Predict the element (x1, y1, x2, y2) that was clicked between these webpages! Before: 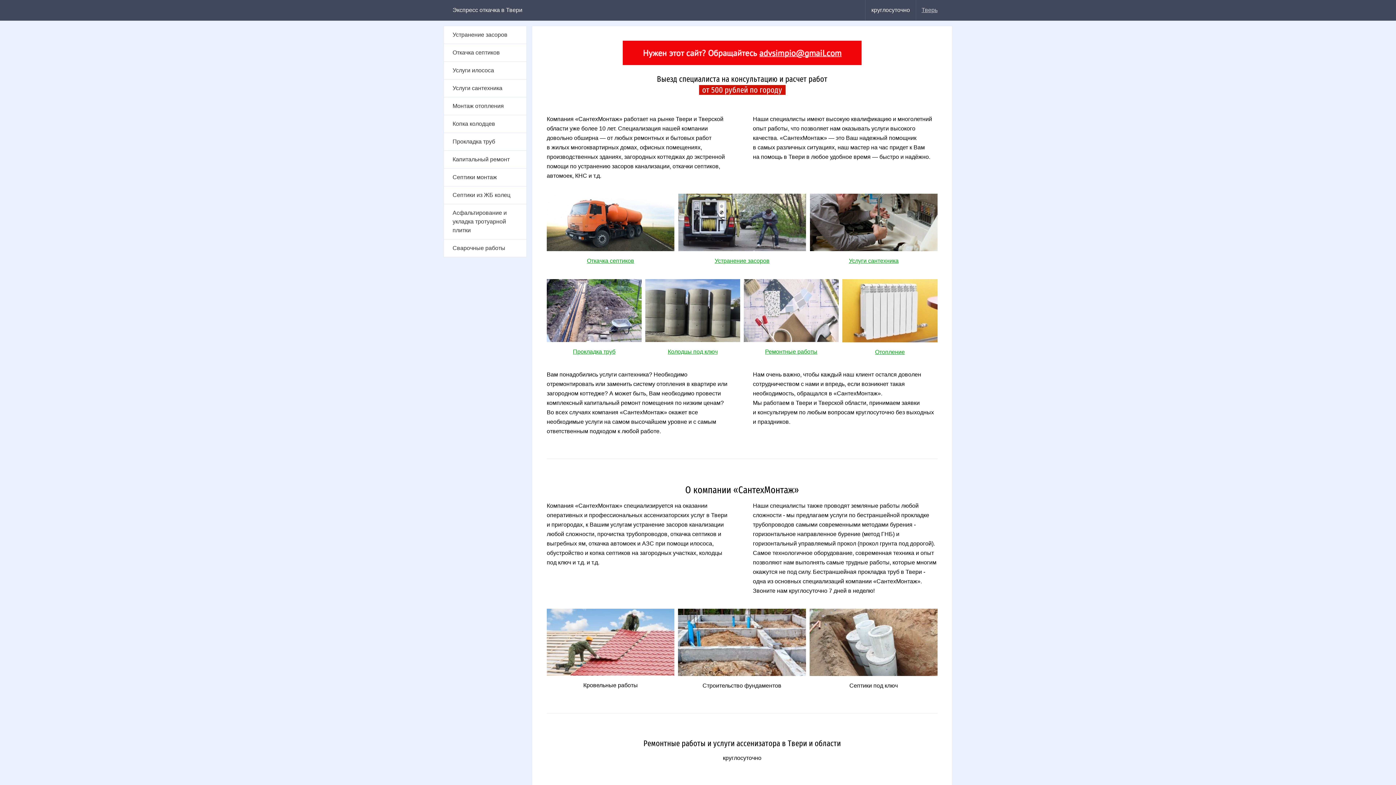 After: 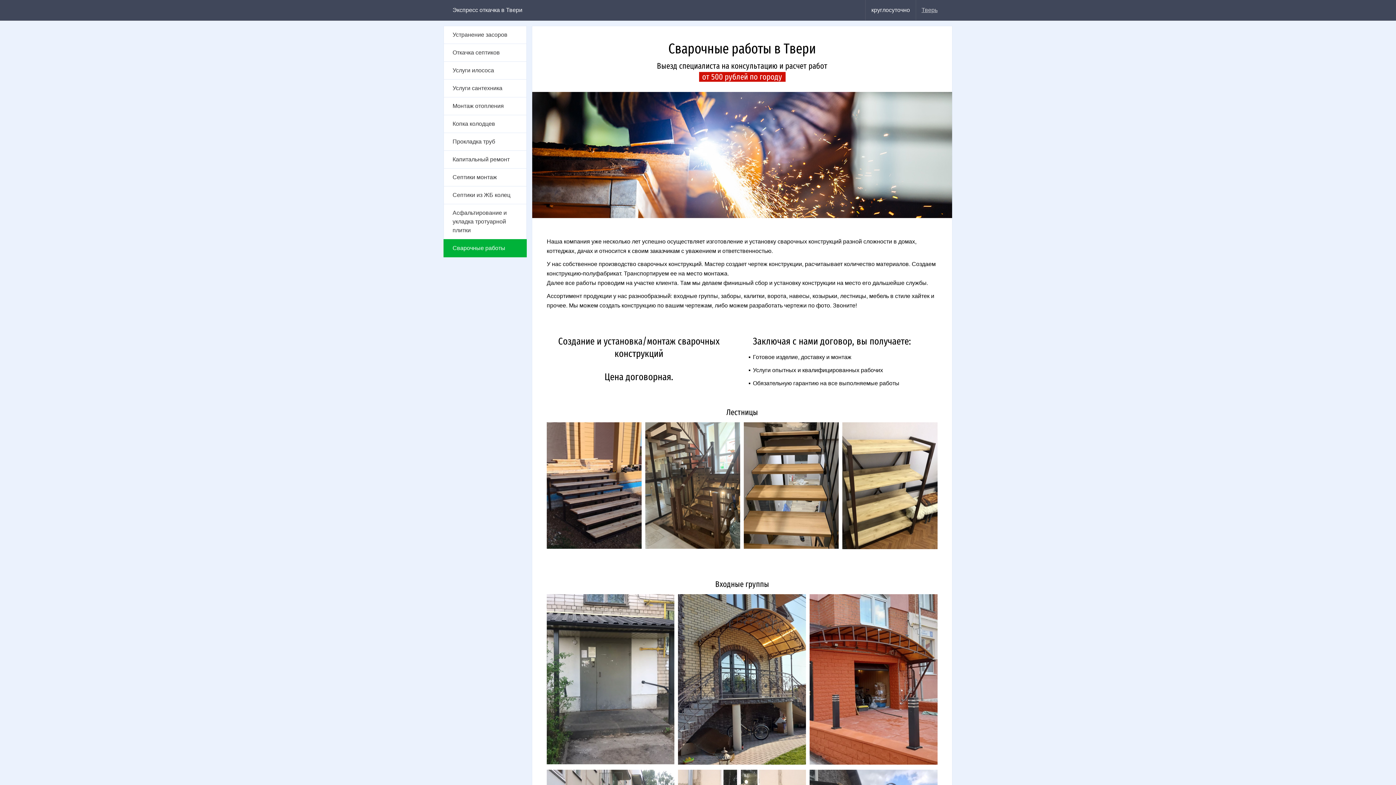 Action: label: Сварочные работы bbox: (444, 239, 526, 257)